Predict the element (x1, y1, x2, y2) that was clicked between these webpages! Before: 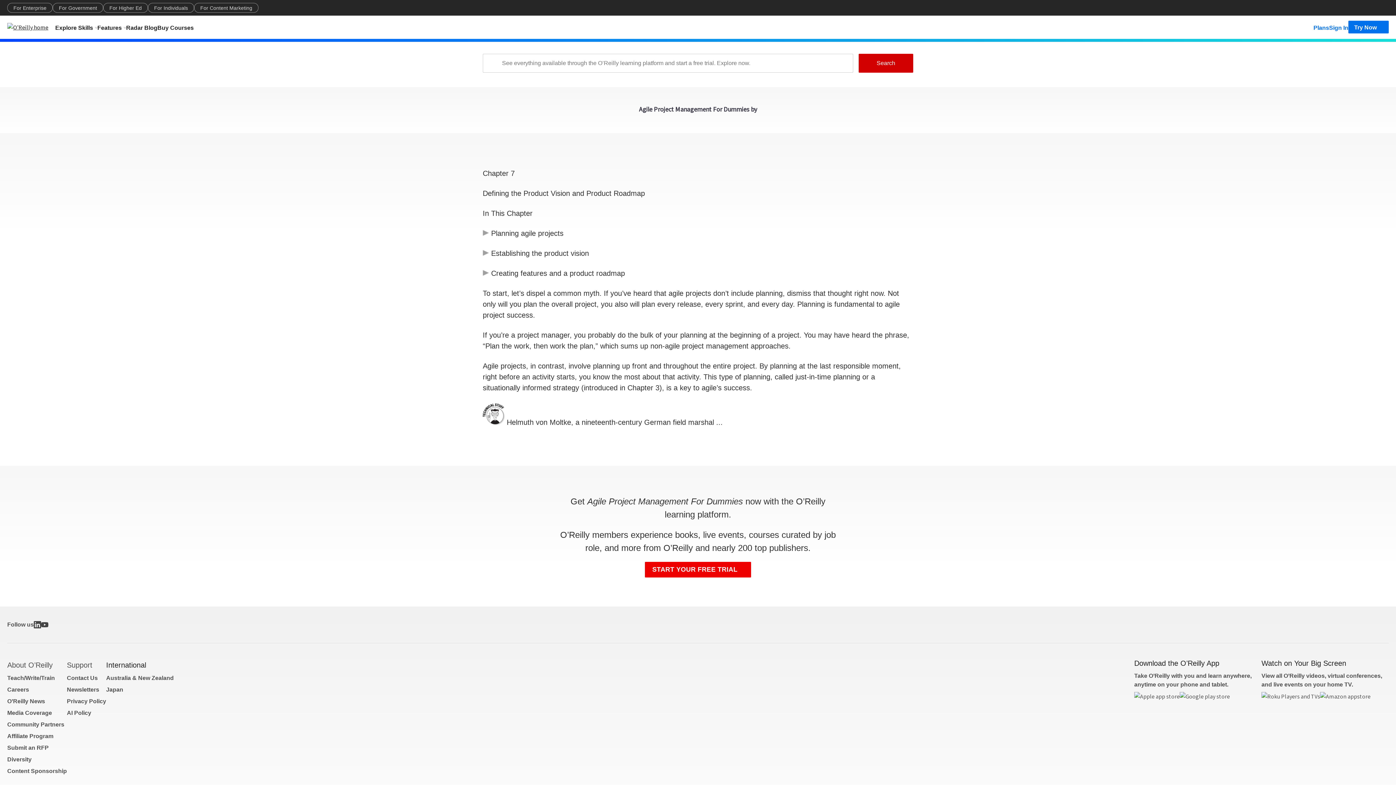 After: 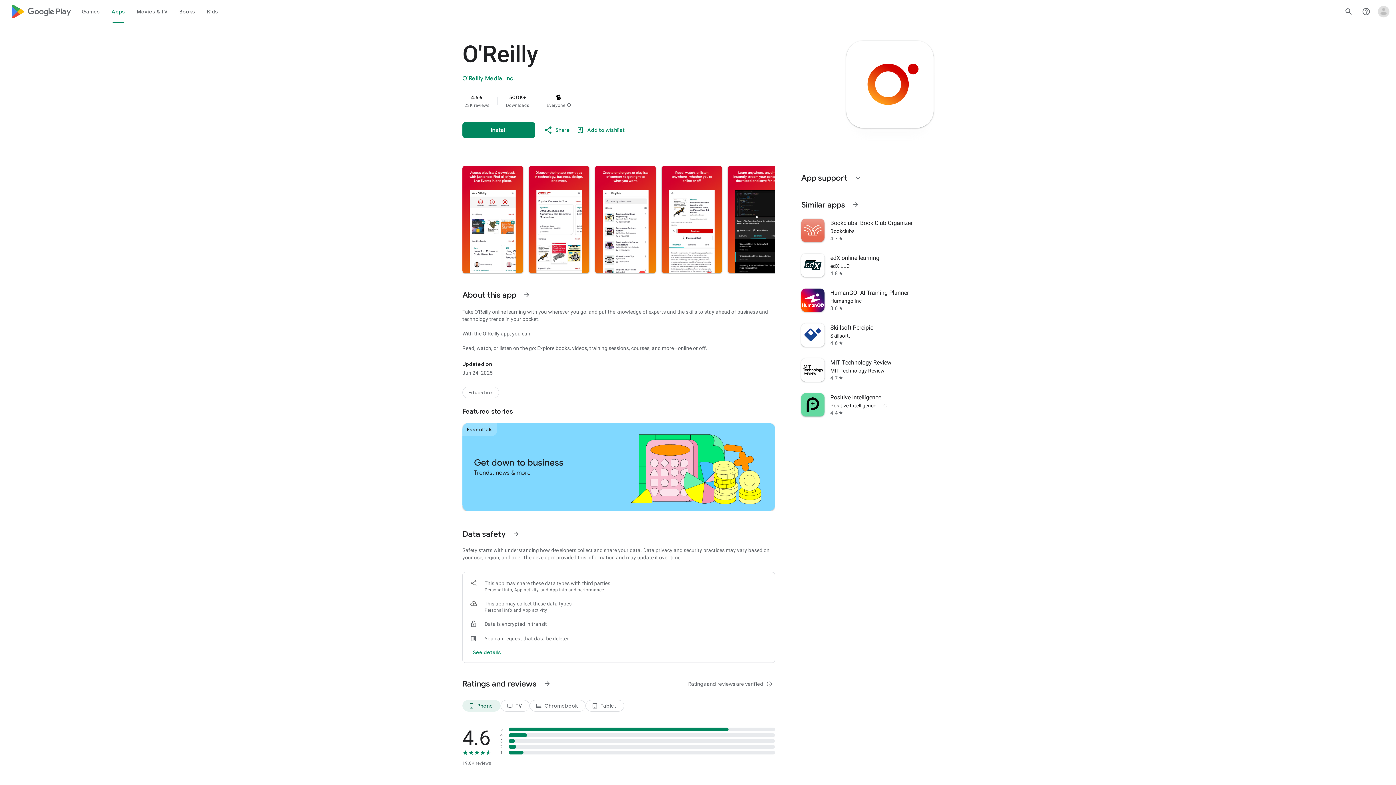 Action: bbox: (1180, 692, 1230, 708)